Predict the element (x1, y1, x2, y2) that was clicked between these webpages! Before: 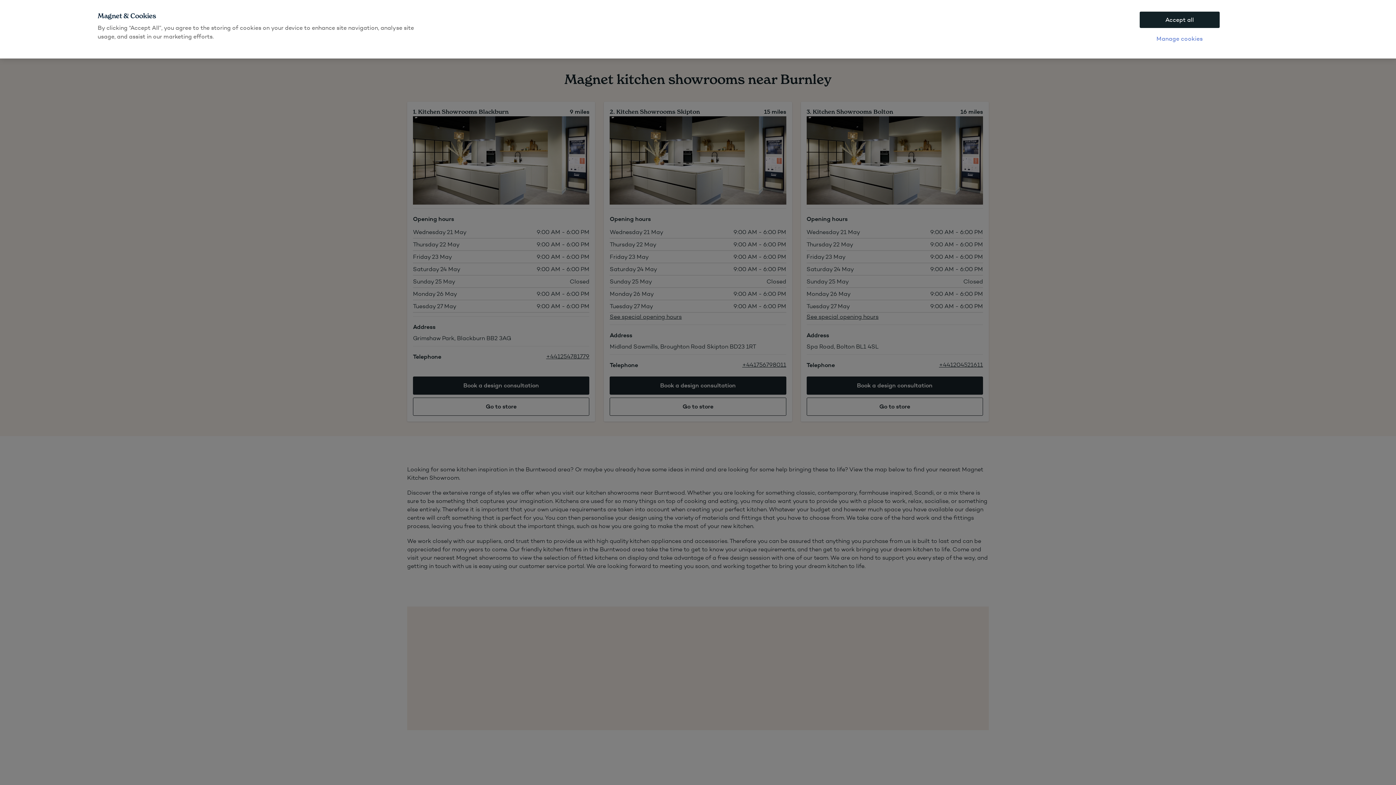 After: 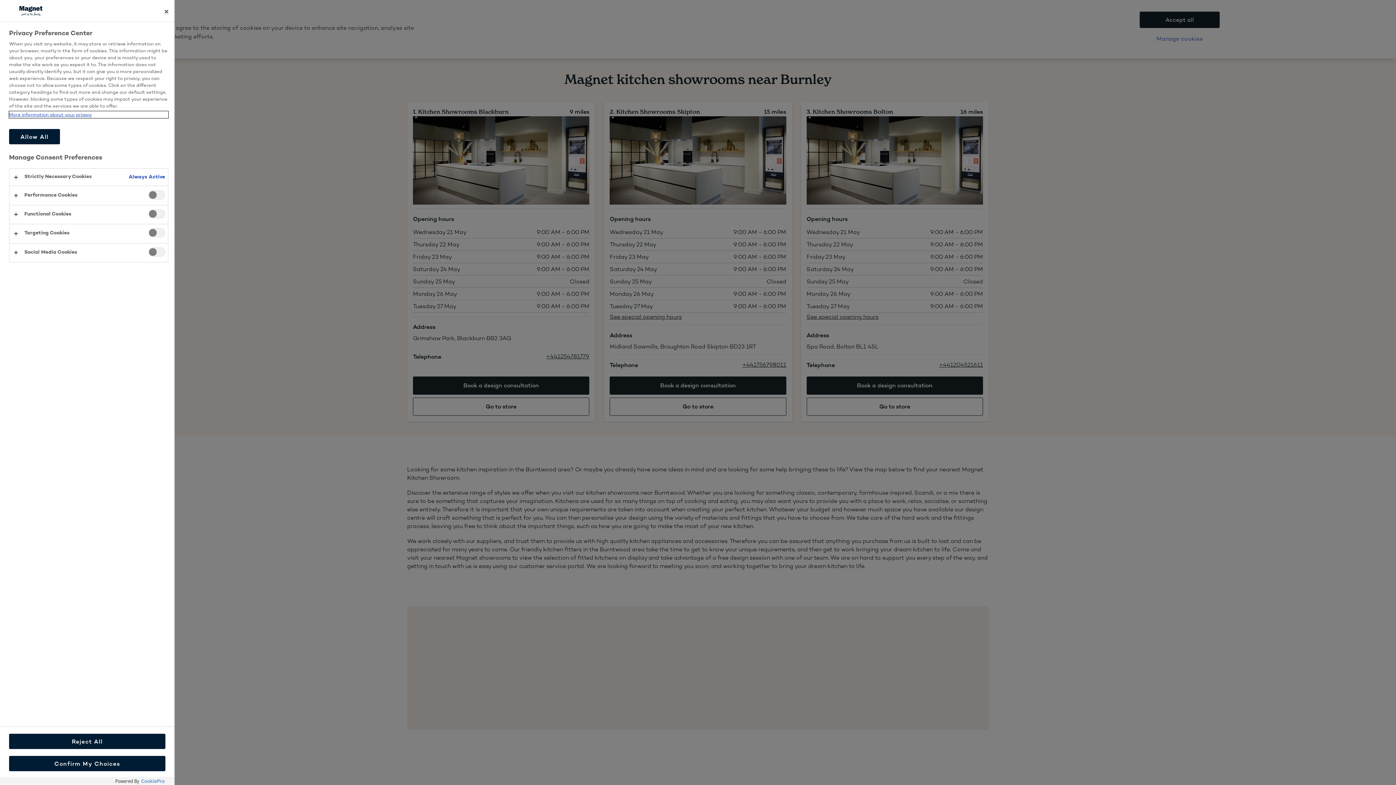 Action: bbox: (1139, 30, 1219, 46) label: Manage cookies